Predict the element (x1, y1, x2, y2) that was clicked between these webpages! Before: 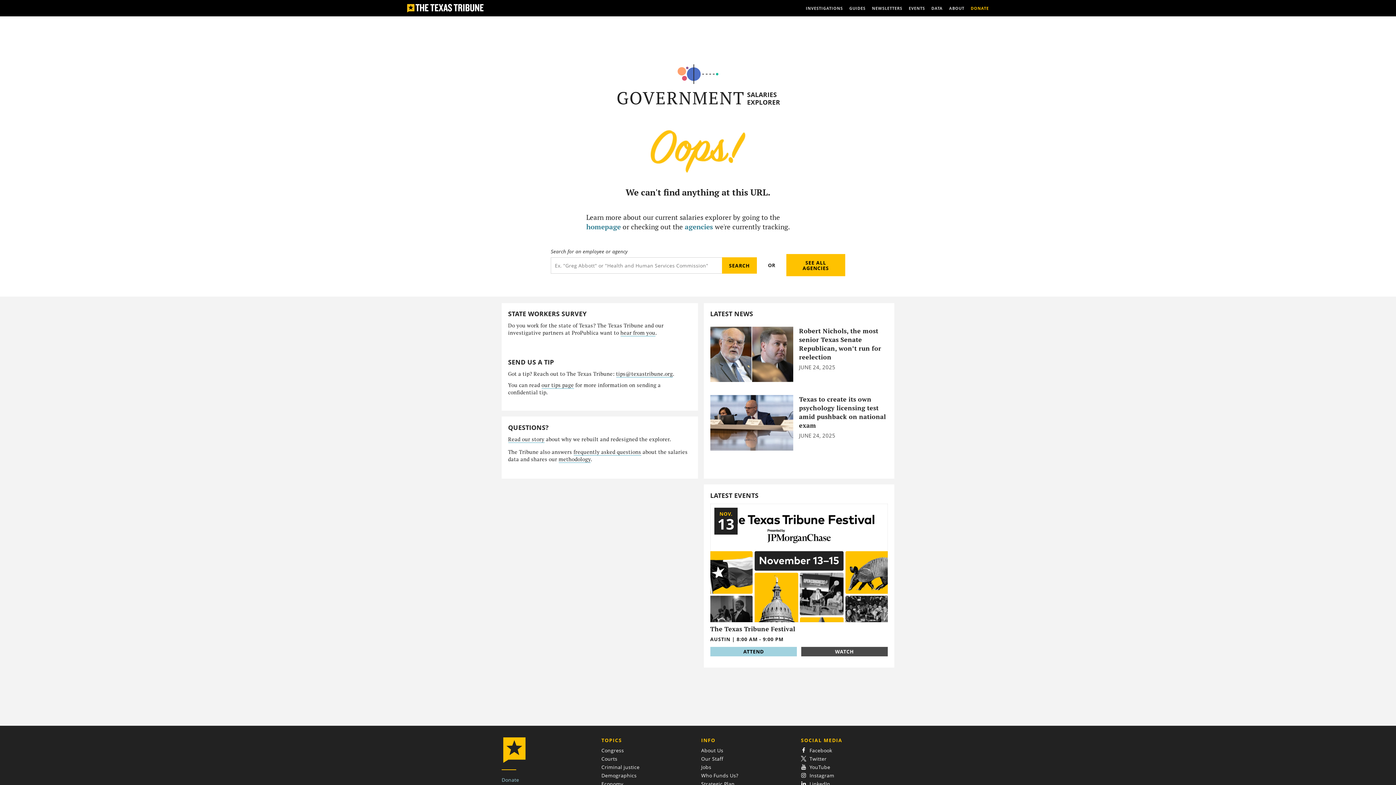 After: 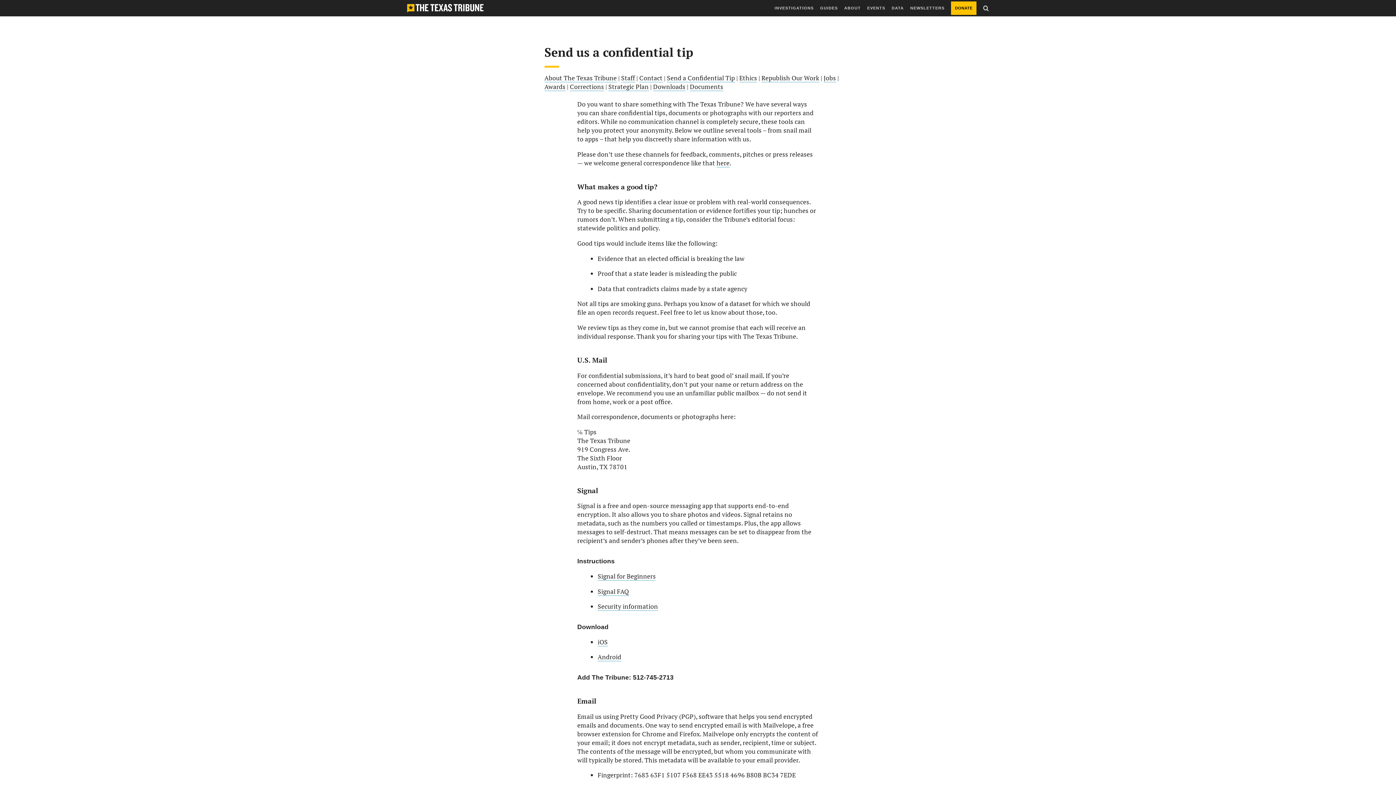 Action: label: our tips page bbox: (541, 381, 574, 389)